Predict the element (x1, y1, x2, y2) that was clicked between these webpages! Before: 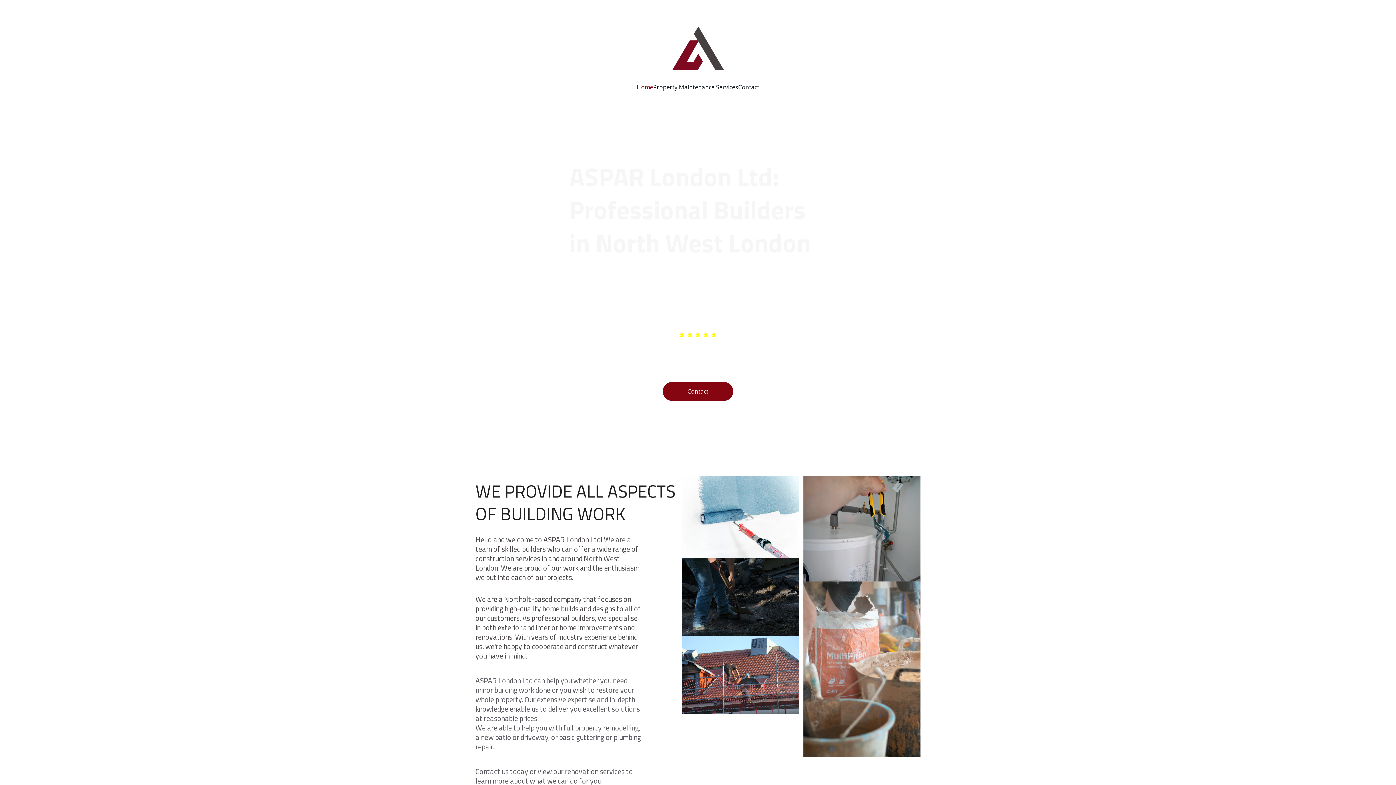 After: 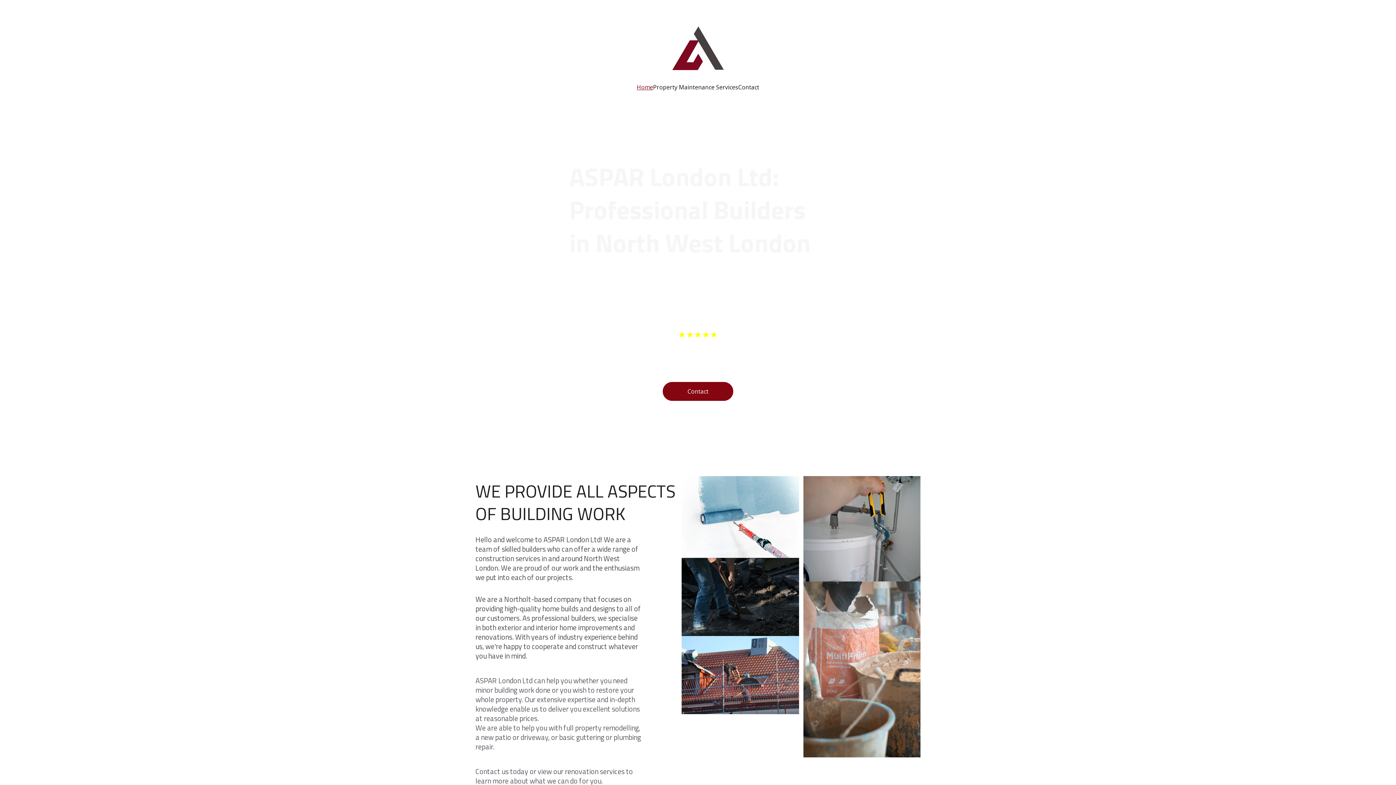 Action: bbox: (636, 83, 653, 91) label: Home